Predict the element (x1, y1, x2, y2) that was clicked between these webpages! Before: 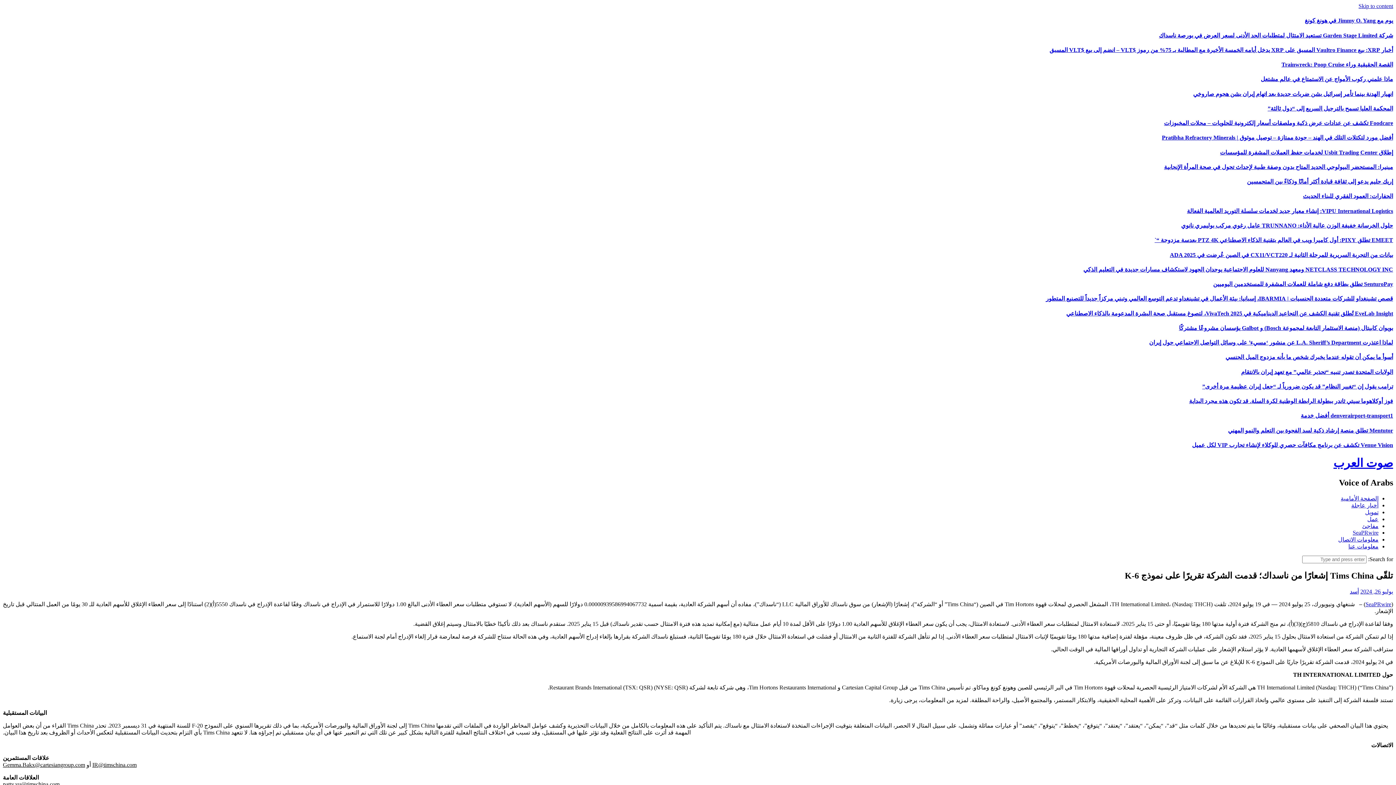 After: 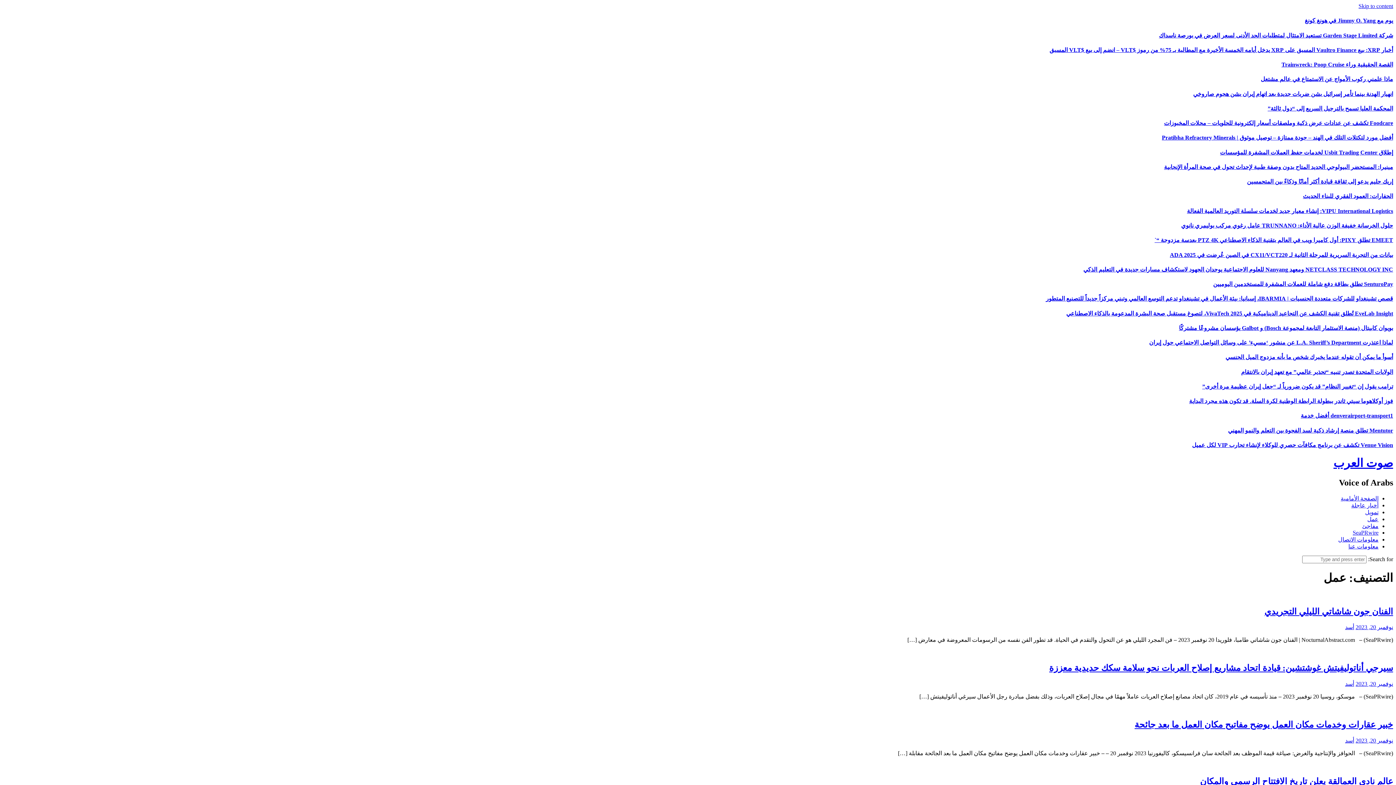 Action: bbox: (1367, 516, 1378, 522) label: عمل